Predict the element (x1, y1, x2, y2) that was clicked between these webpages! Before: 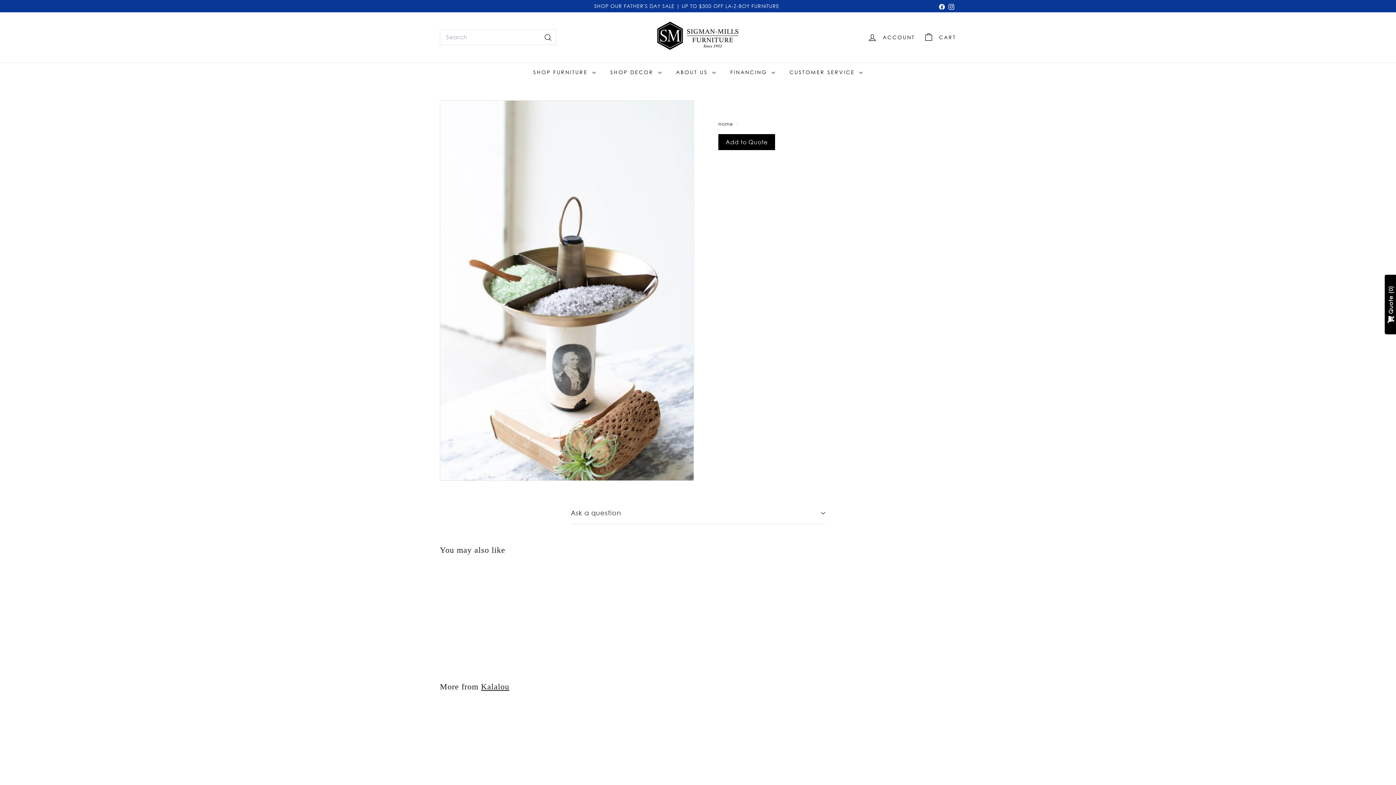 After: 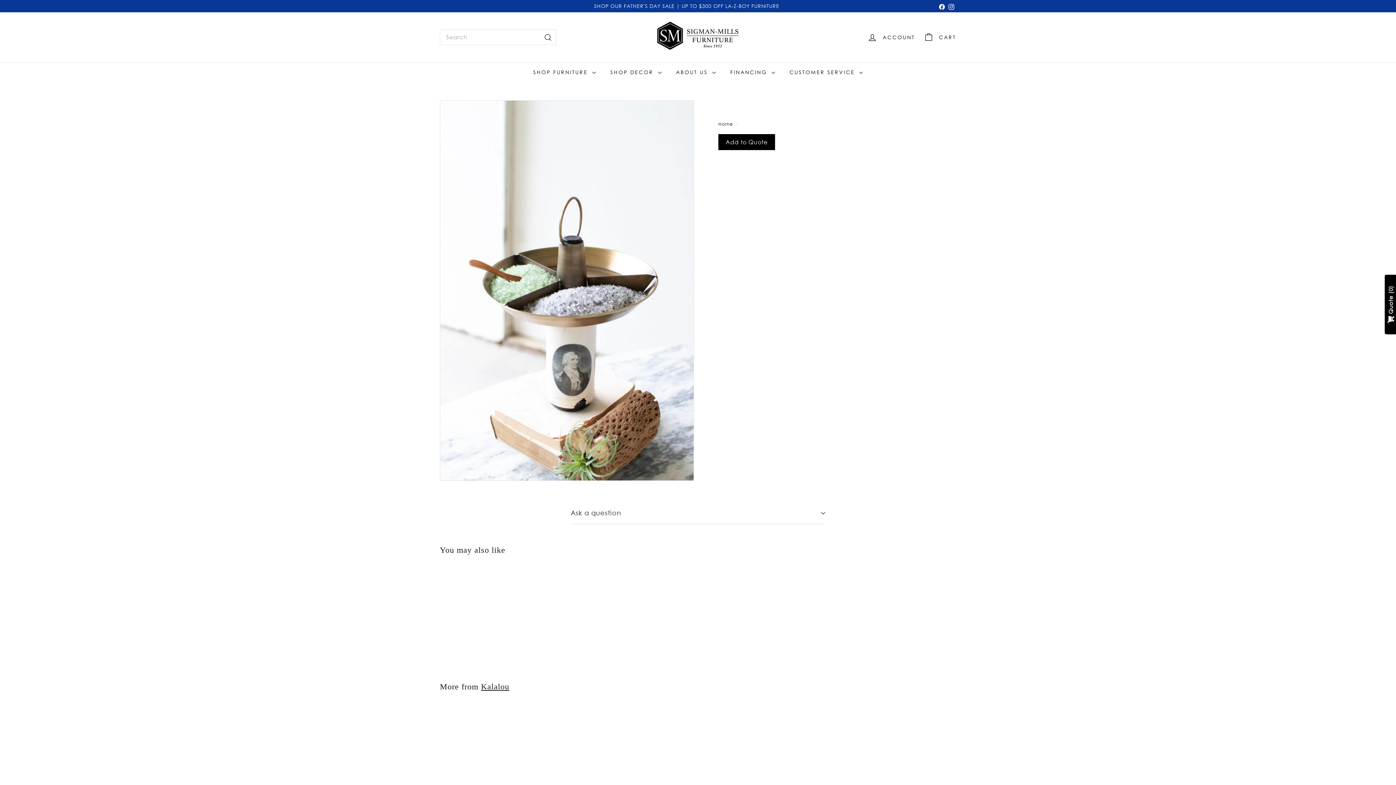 Action: label: Facebook bbox: (937, 0, 946, 11)